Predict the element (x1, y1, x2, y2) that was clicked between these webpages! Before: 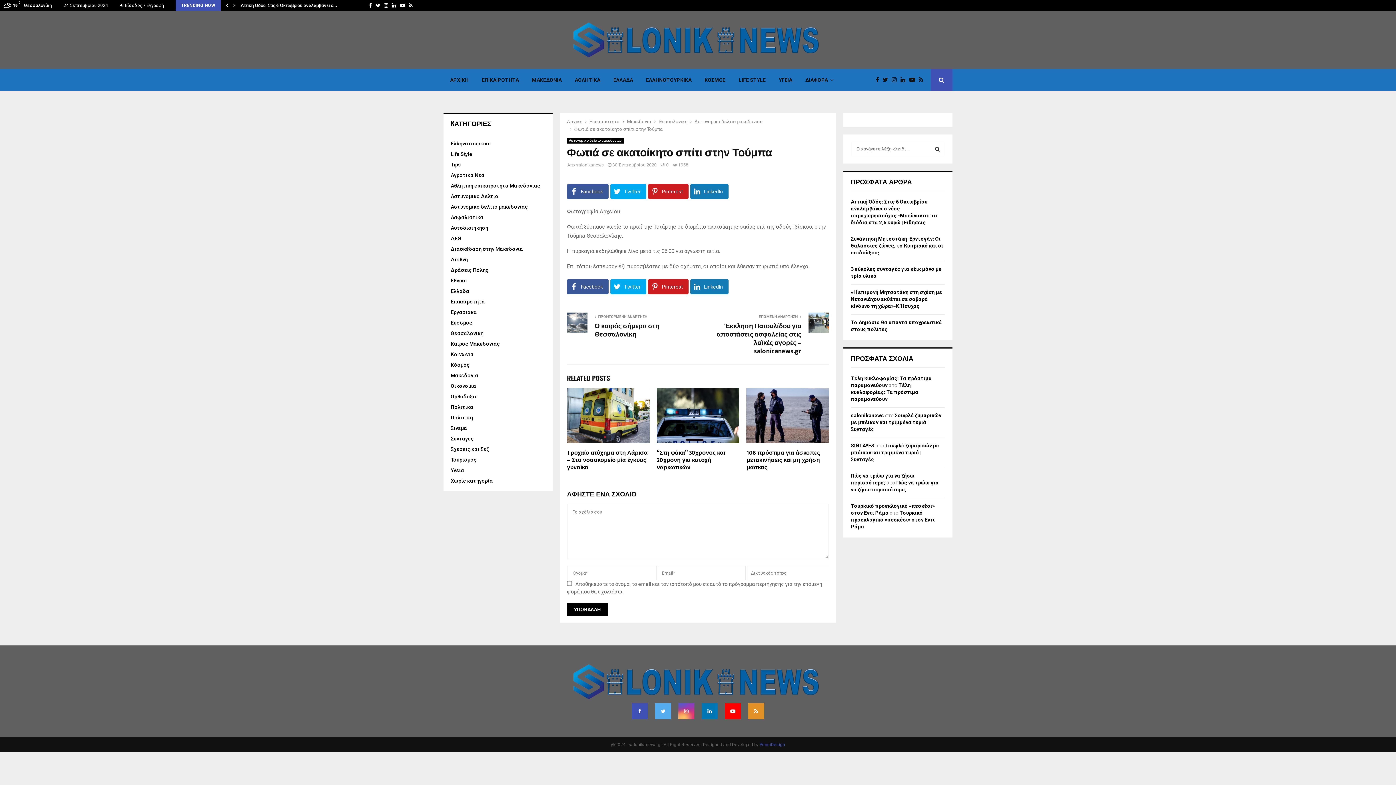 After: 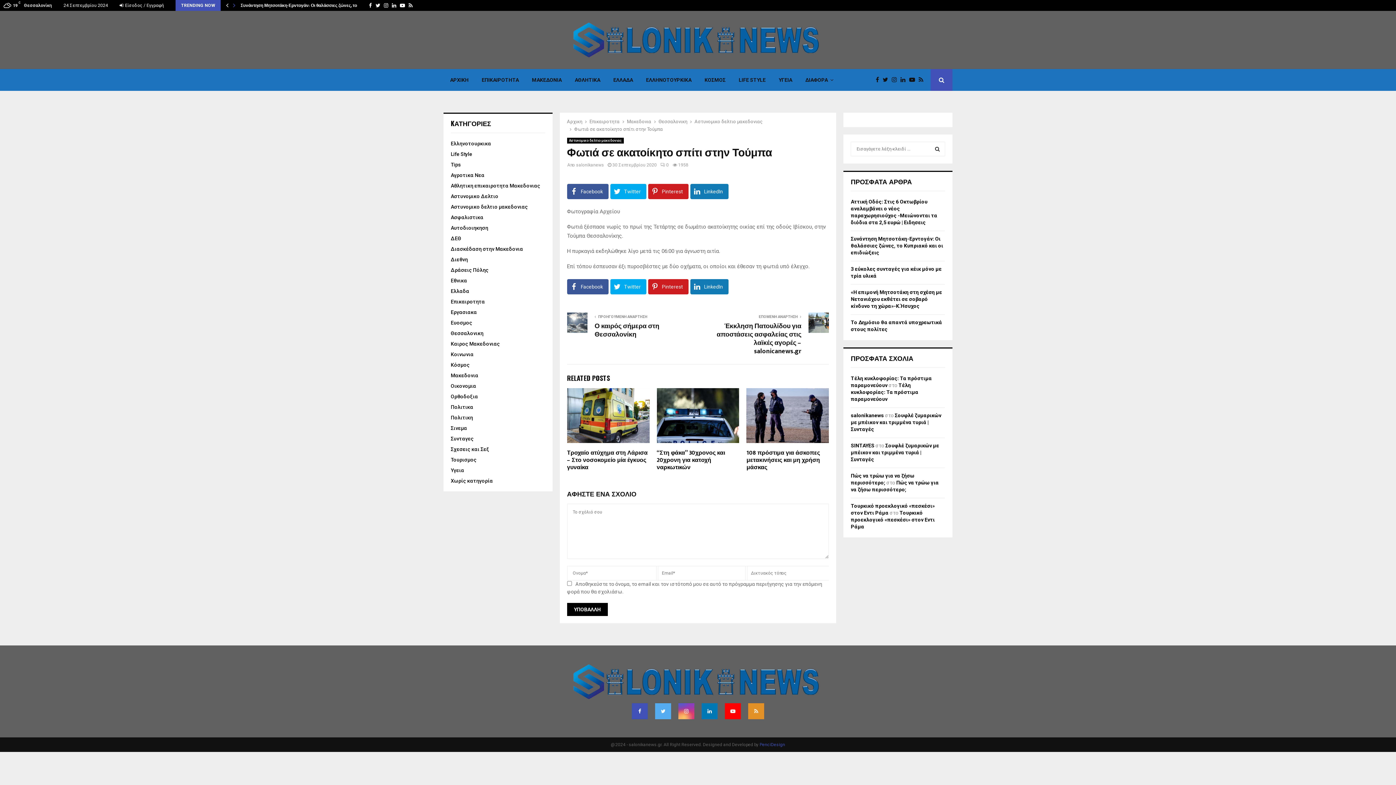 Action: bbox: (231, 0, 237, 10)